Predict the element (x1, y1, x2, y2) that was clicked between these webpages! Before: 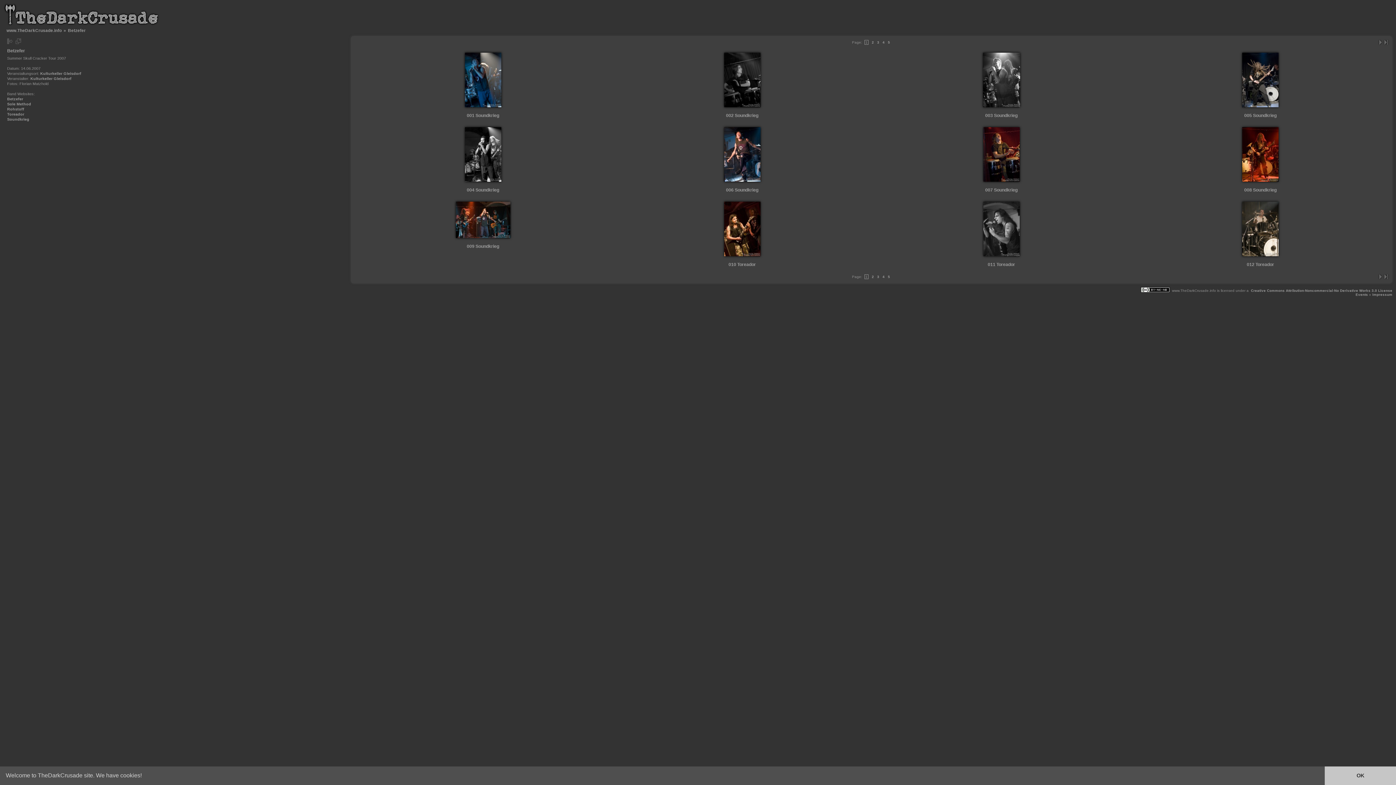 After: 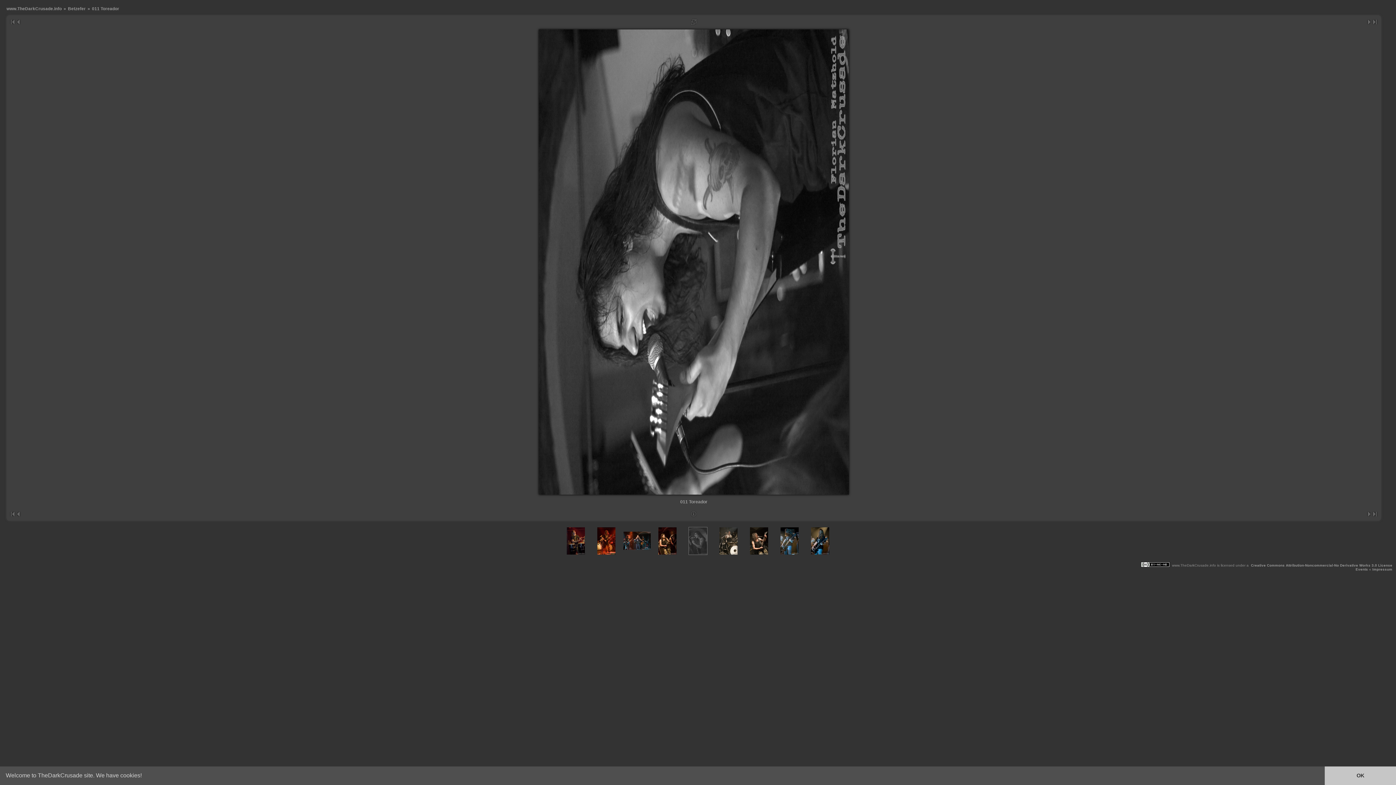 Action: bbox: (980, 255, 1022, 259)